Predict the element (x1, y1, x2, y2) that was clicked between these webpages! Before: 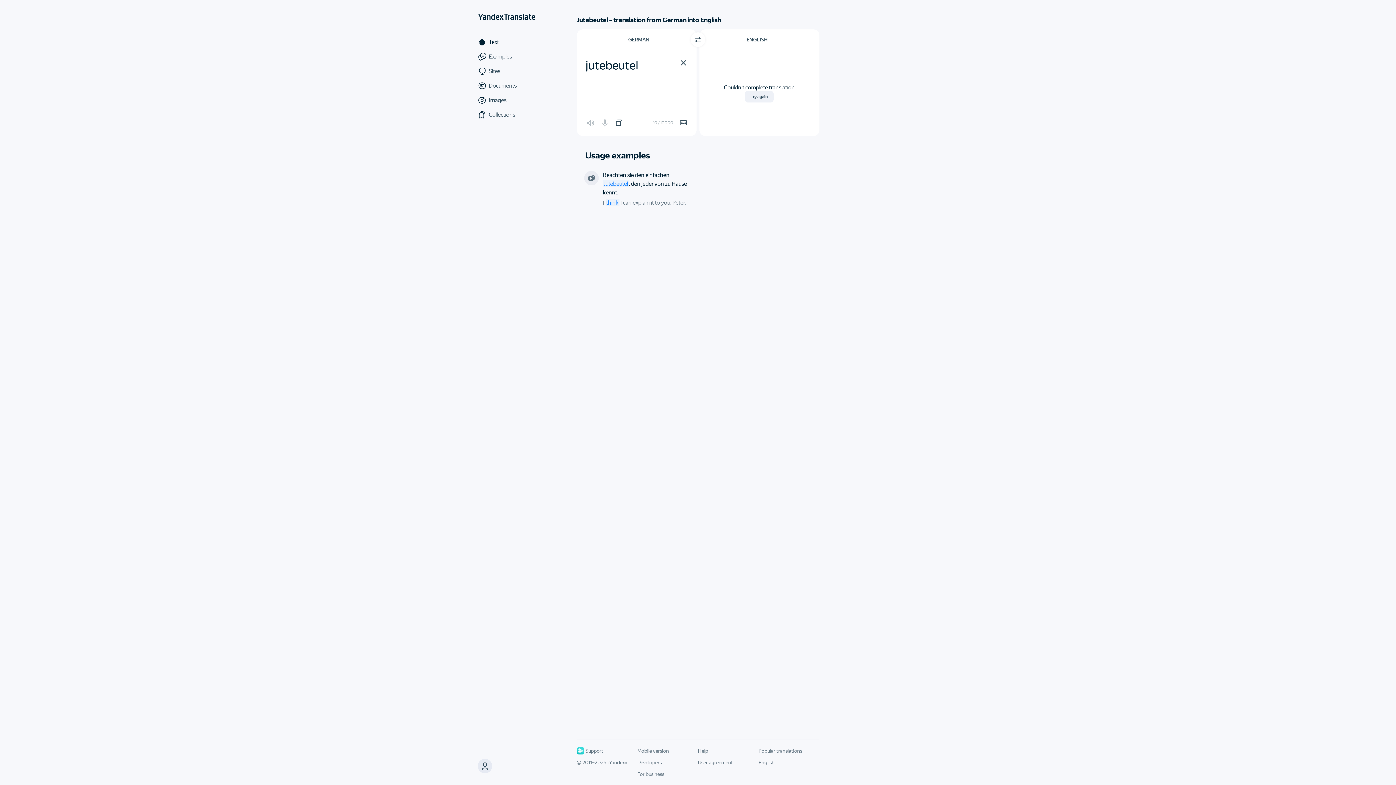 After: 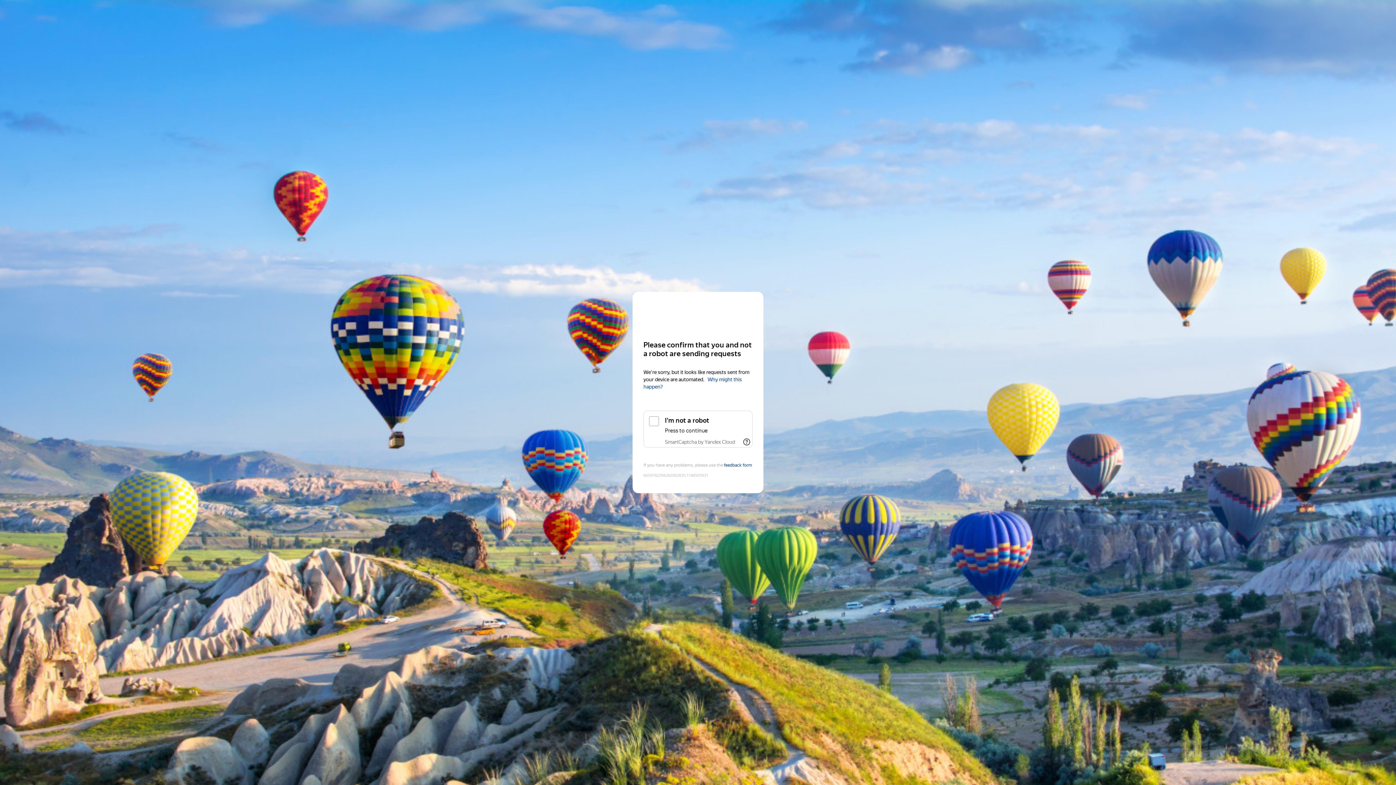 Action: label: Images bbox: (477, 93, 535, 107)